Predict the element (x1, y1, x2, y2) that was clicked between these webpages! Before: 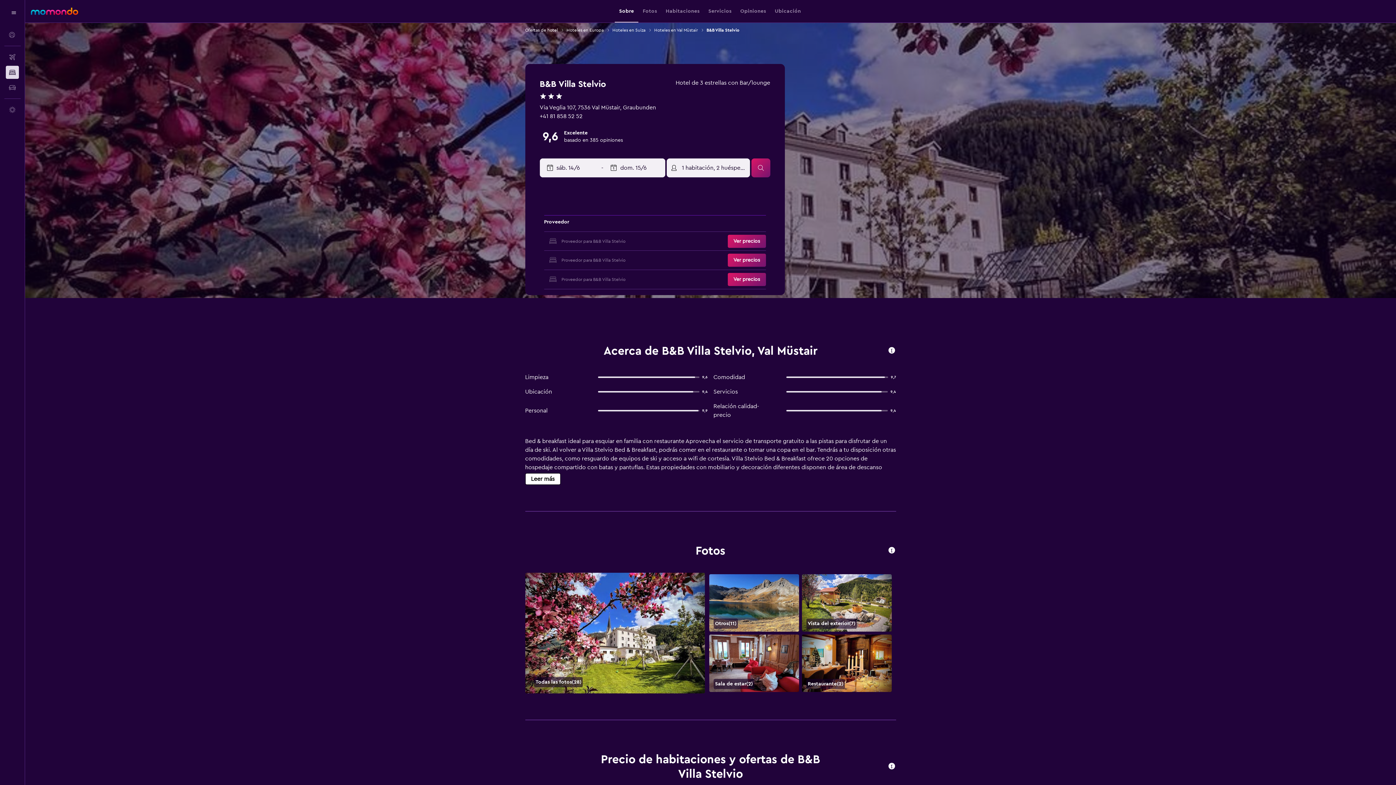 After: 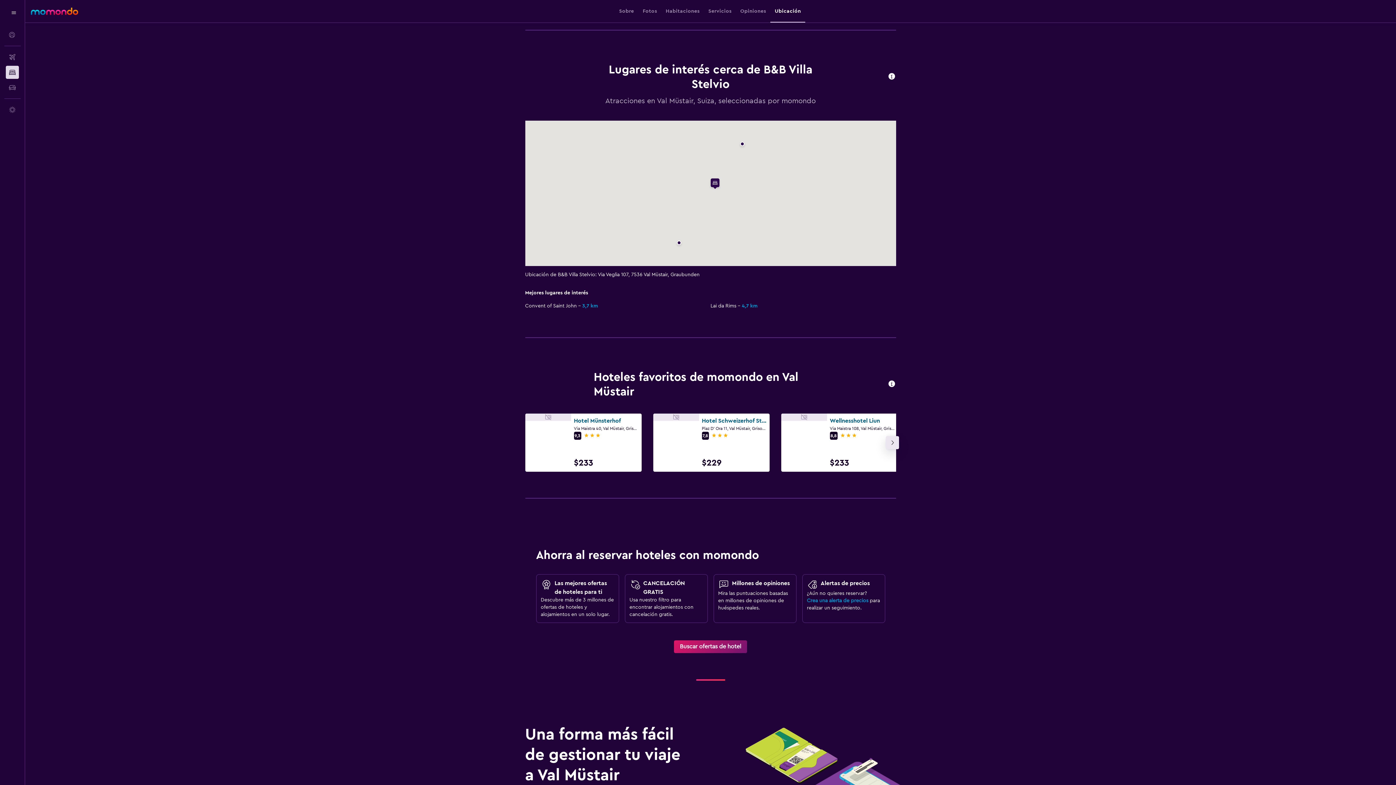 Action: label: Ubicación bbox: (774, 0, 801, 22)